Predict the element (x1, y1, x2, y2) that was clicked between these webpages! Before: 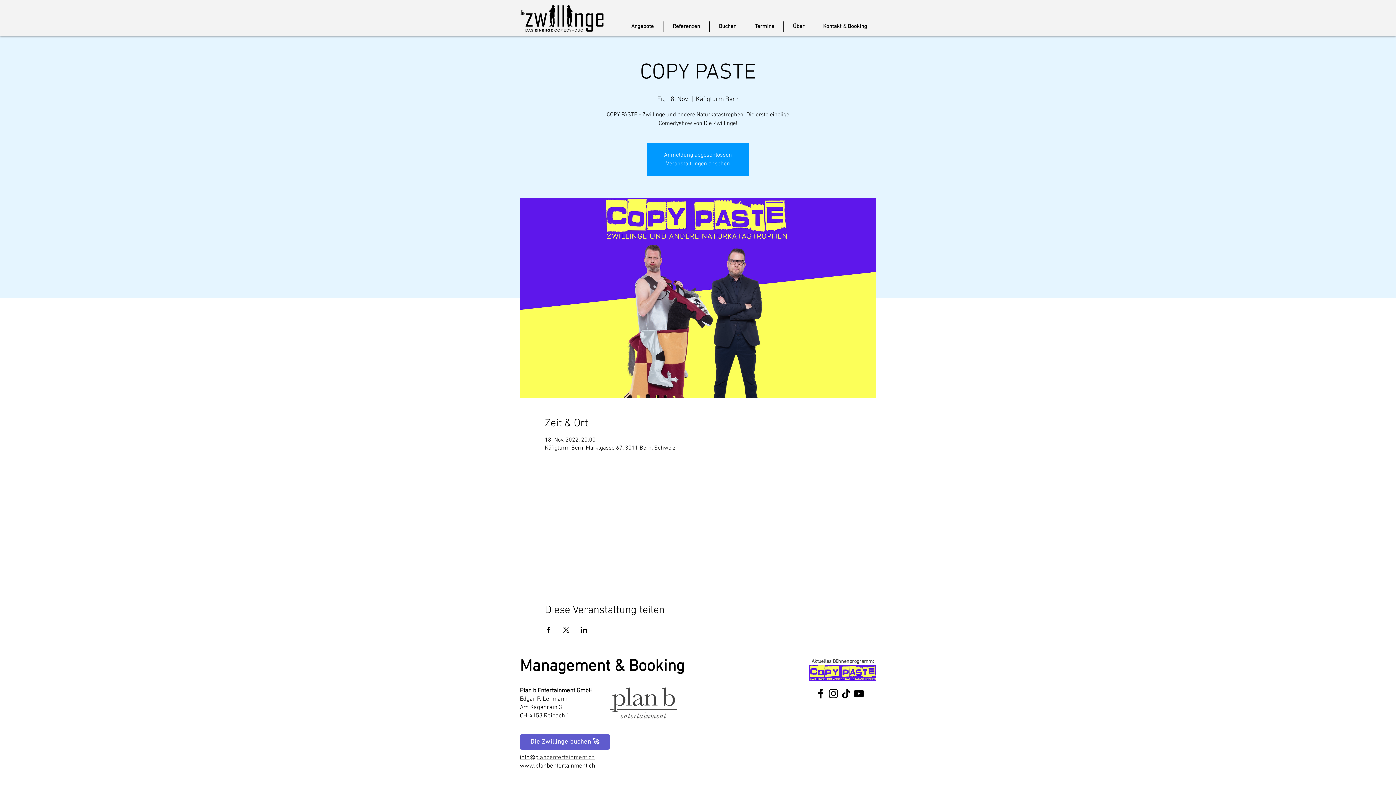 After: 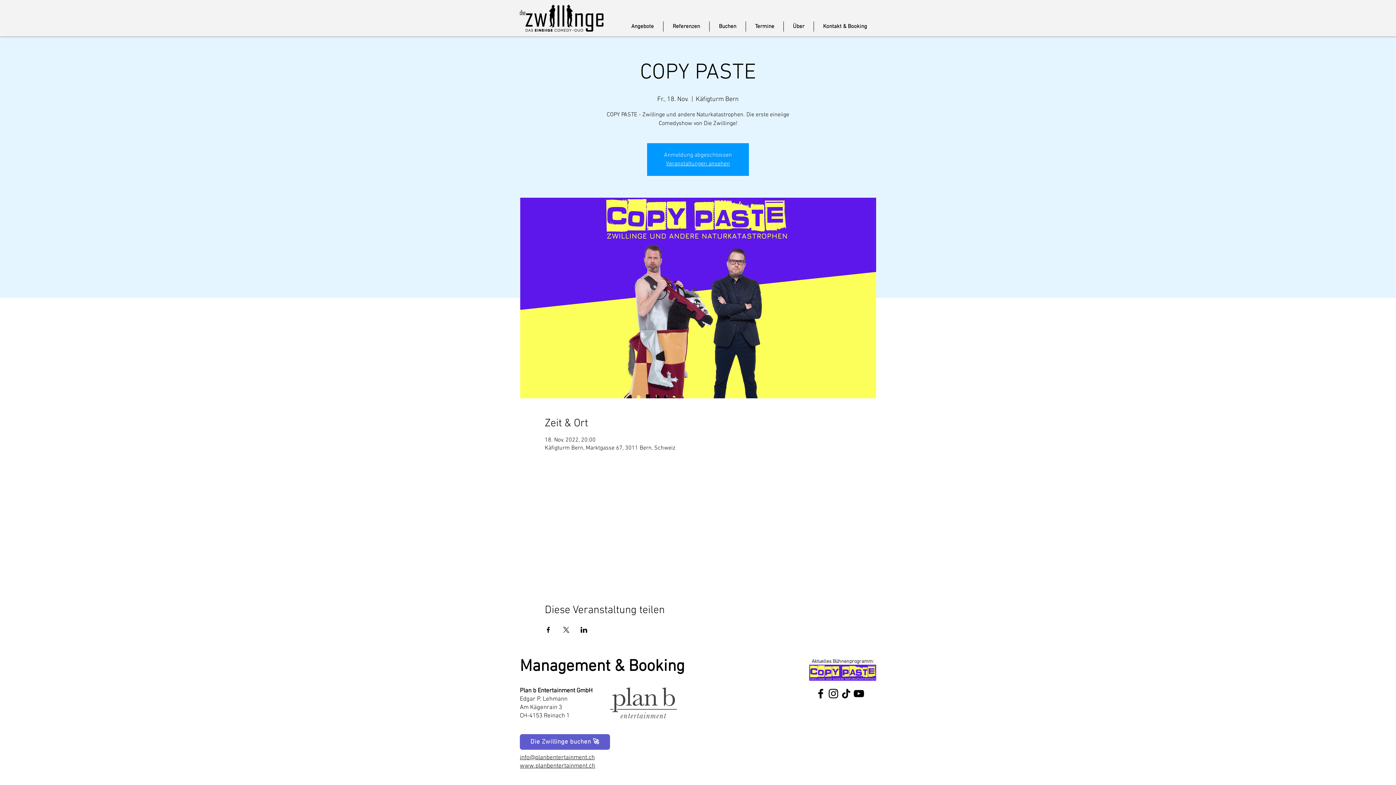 Action: bbox: (852, 687, 865, 700) label: Schwarz YouTube Icon